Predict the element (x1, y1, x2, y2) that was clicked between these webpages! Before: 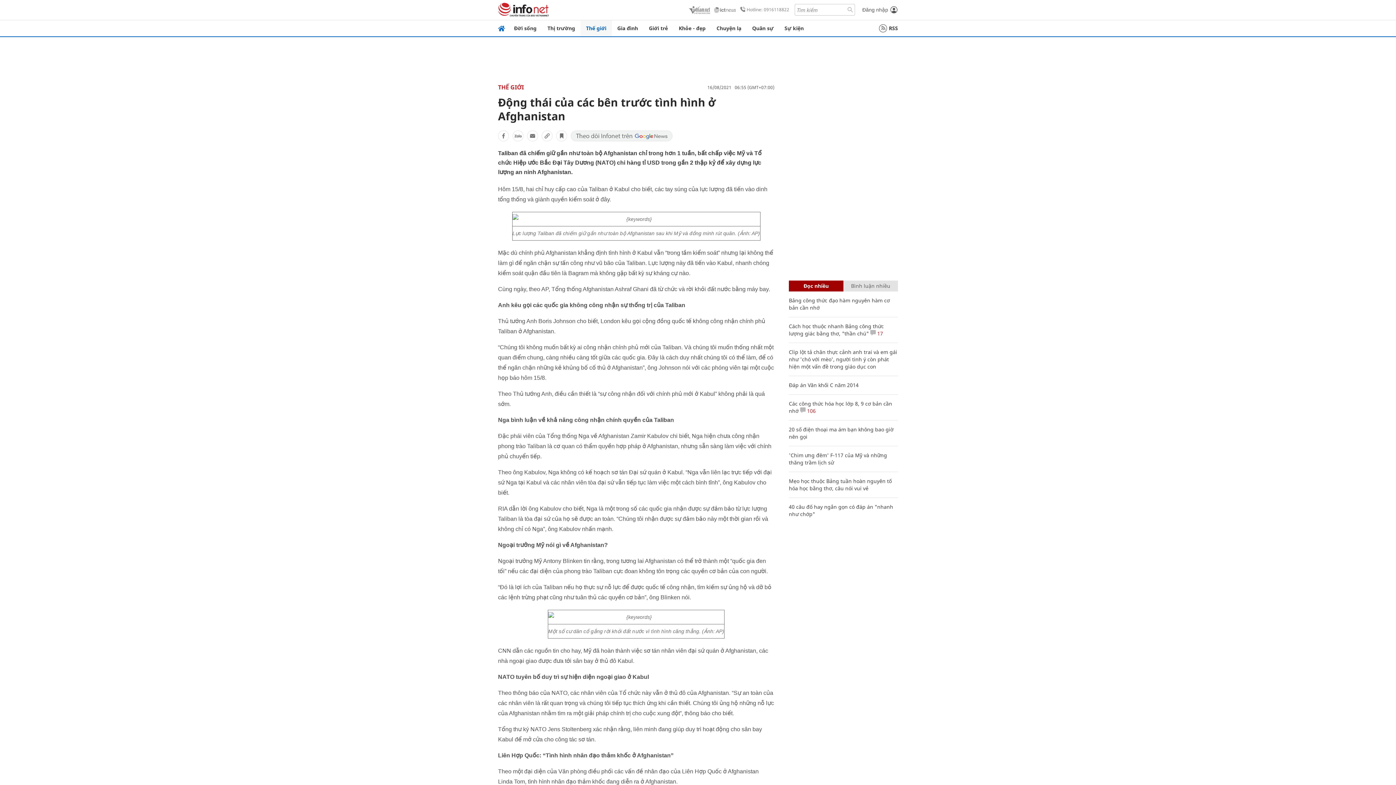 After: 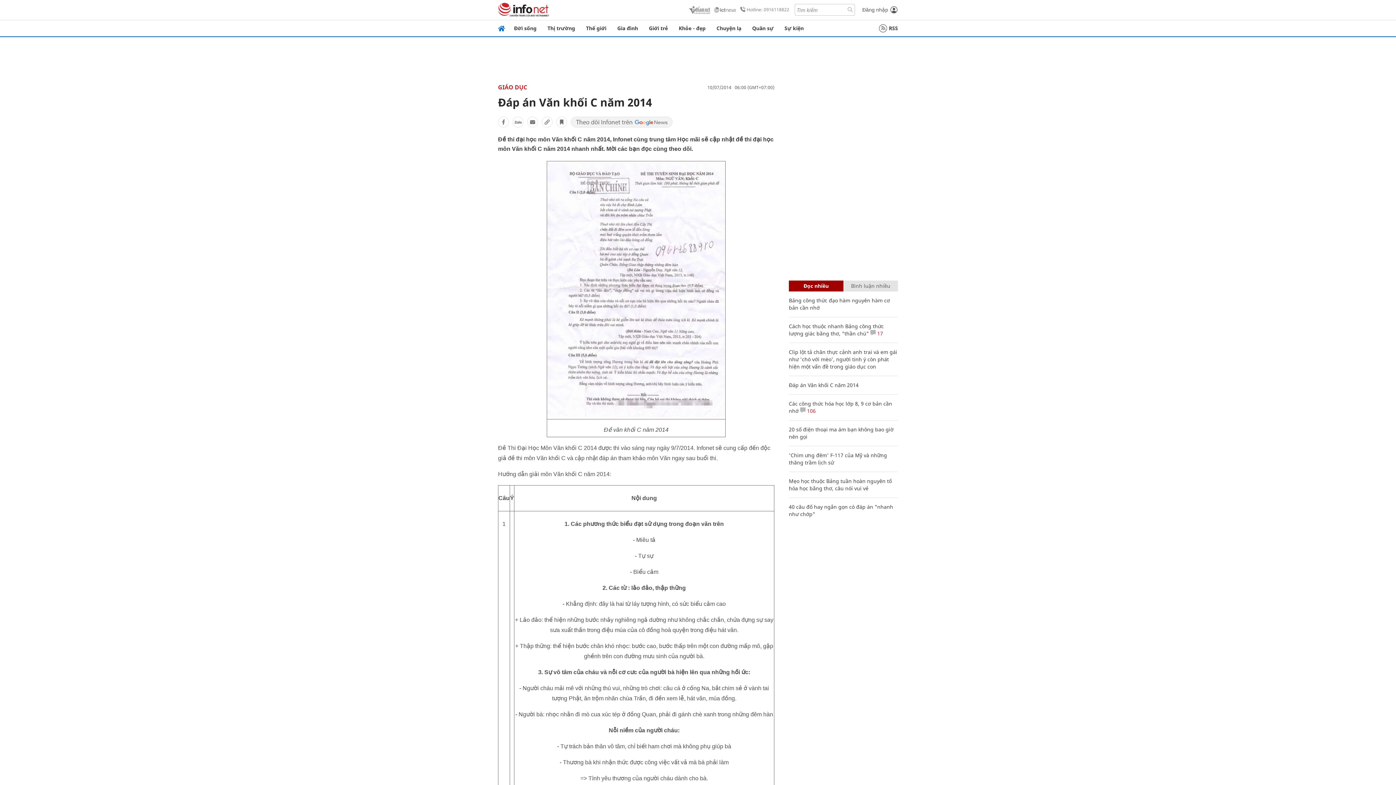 Action: bbox: (789, 381, 858, 388) label: Đáp án Văn khối C năm 2014